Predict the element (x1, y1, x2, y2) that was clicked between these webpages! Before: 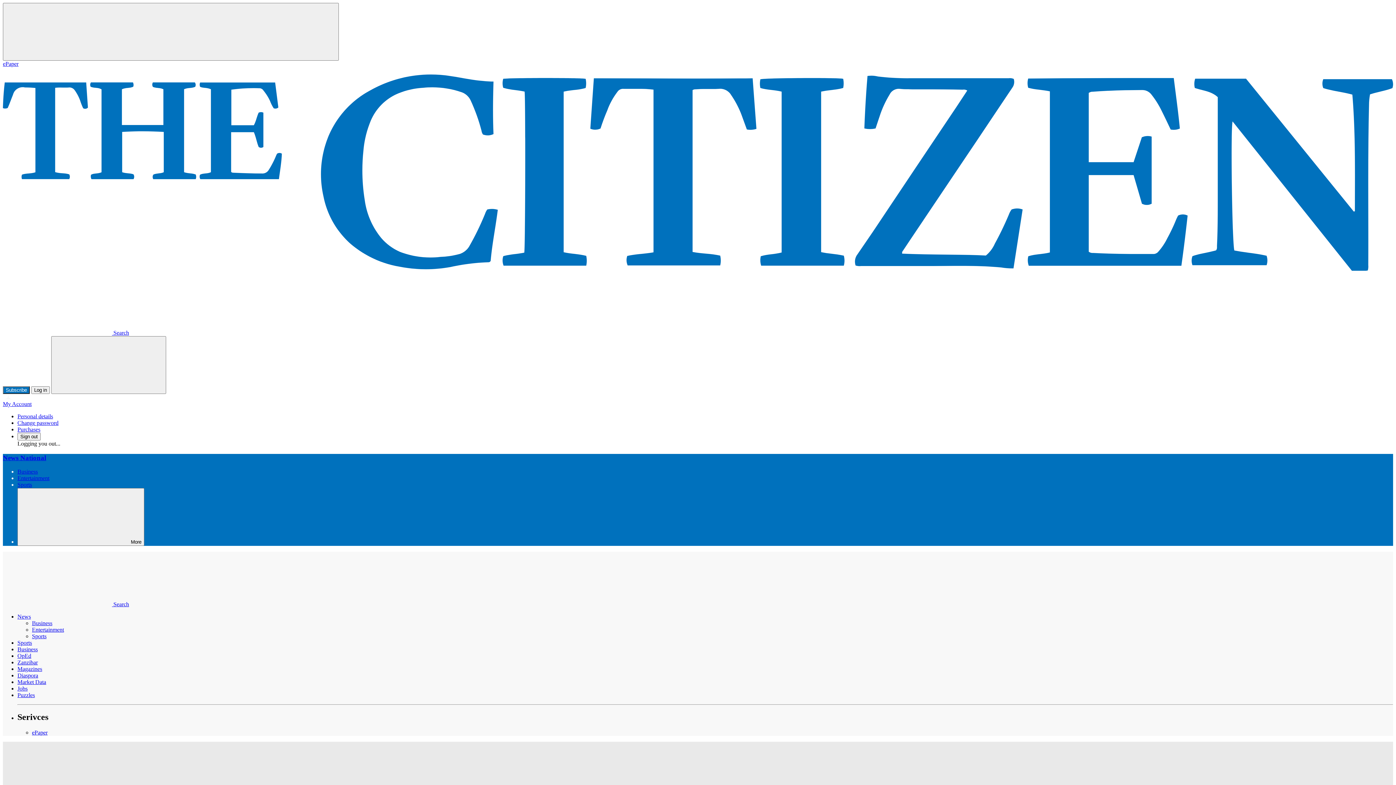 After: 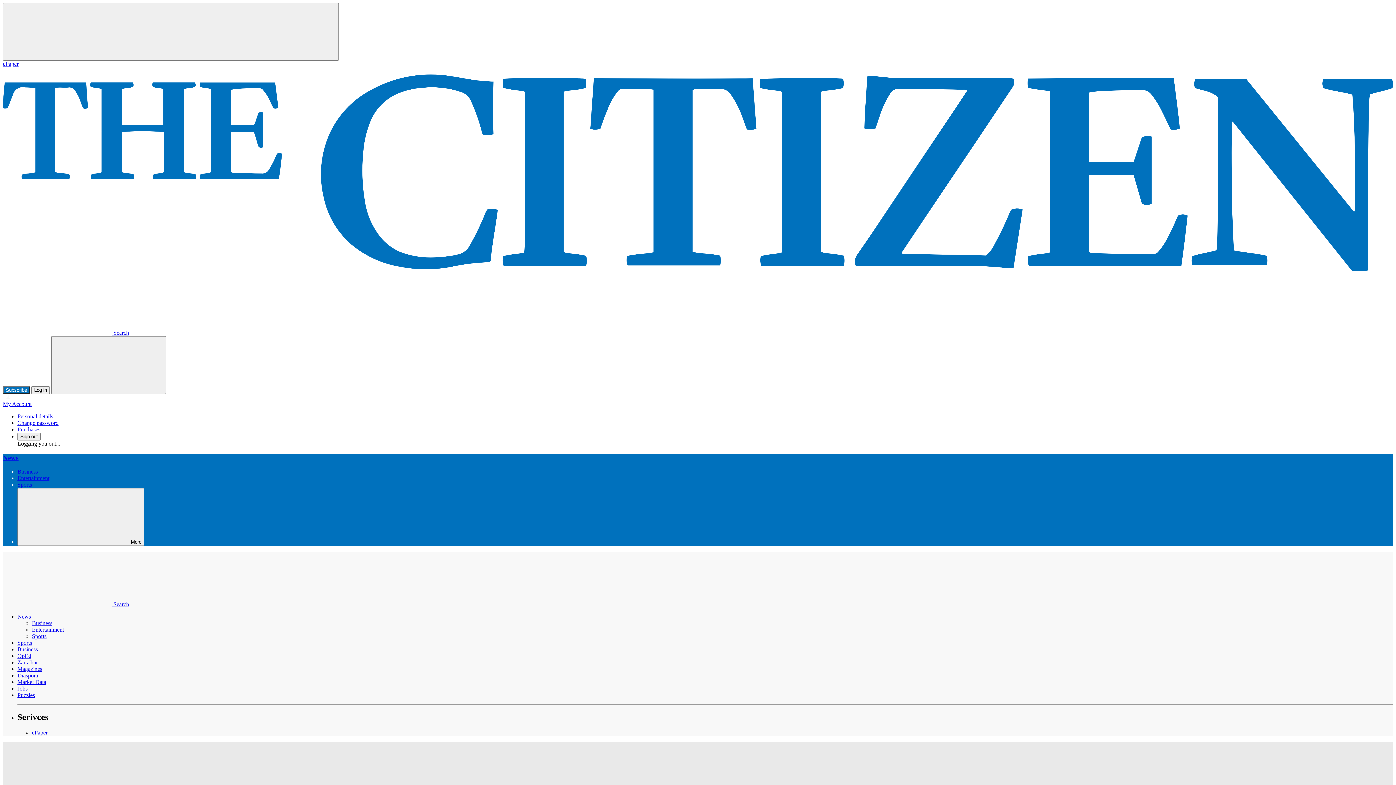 Action: bbox: (17, 613, 30, 620) label: News